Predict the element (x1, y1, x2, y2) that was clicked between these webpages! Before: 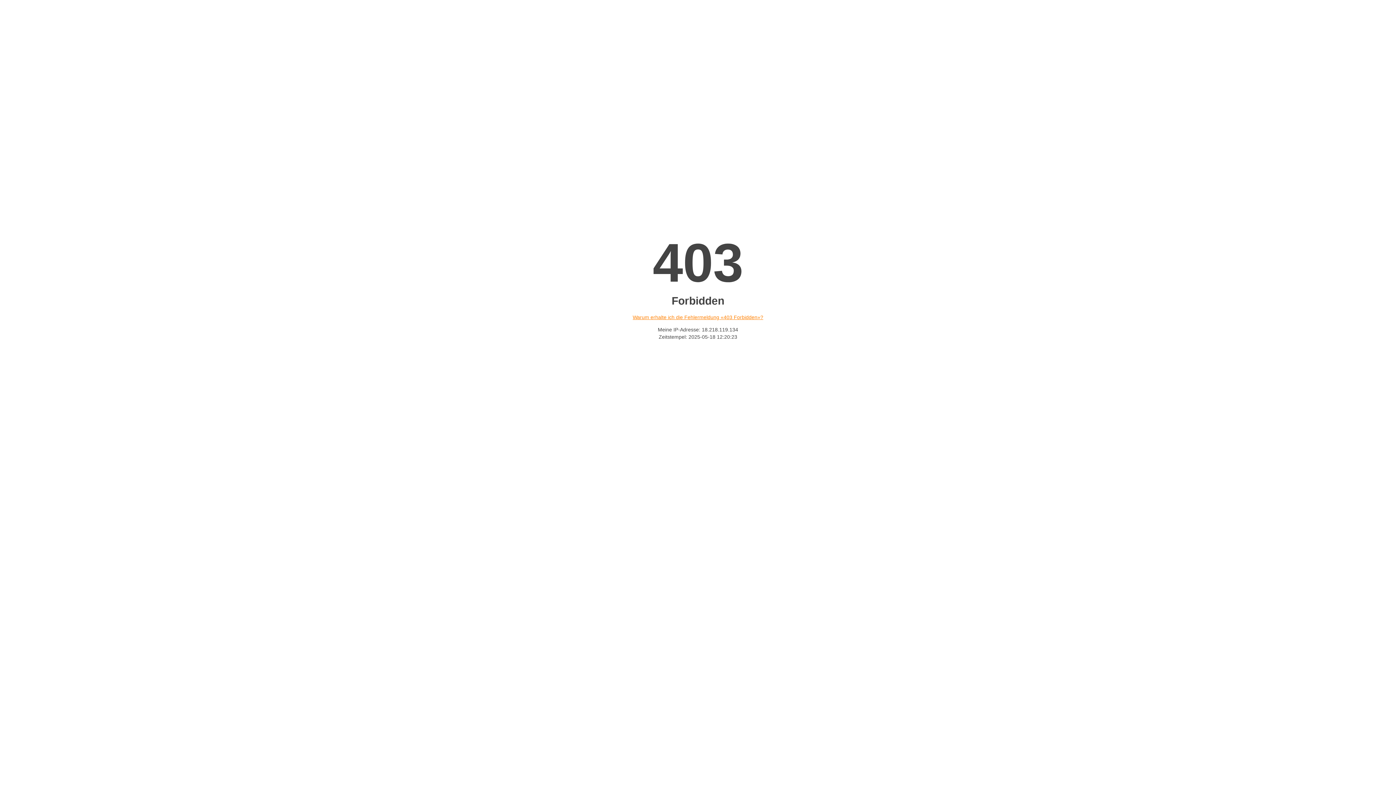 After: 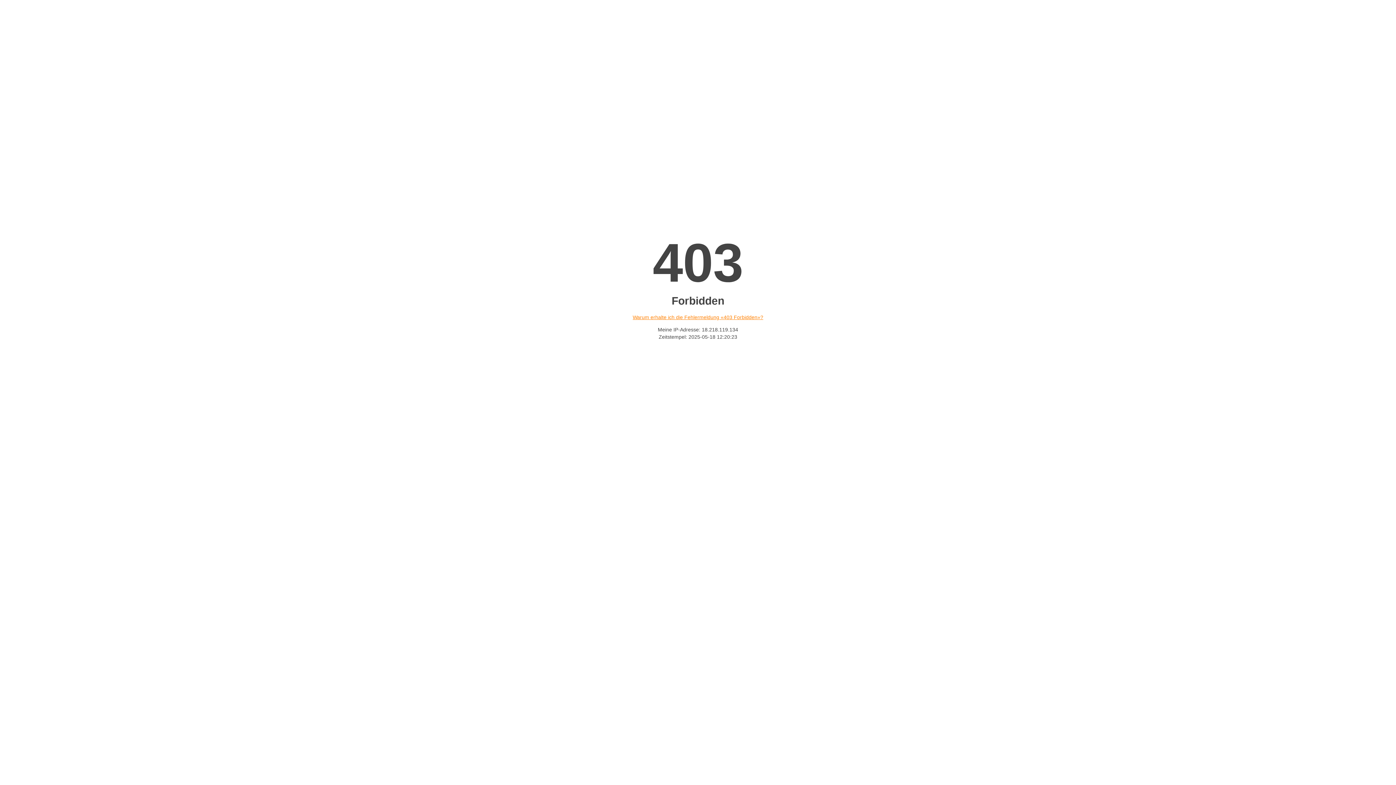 Action: bbox: (632, 314, 763, 320) label: Warum erhalte ich die Fehlermeldung «403 Forbidden»?